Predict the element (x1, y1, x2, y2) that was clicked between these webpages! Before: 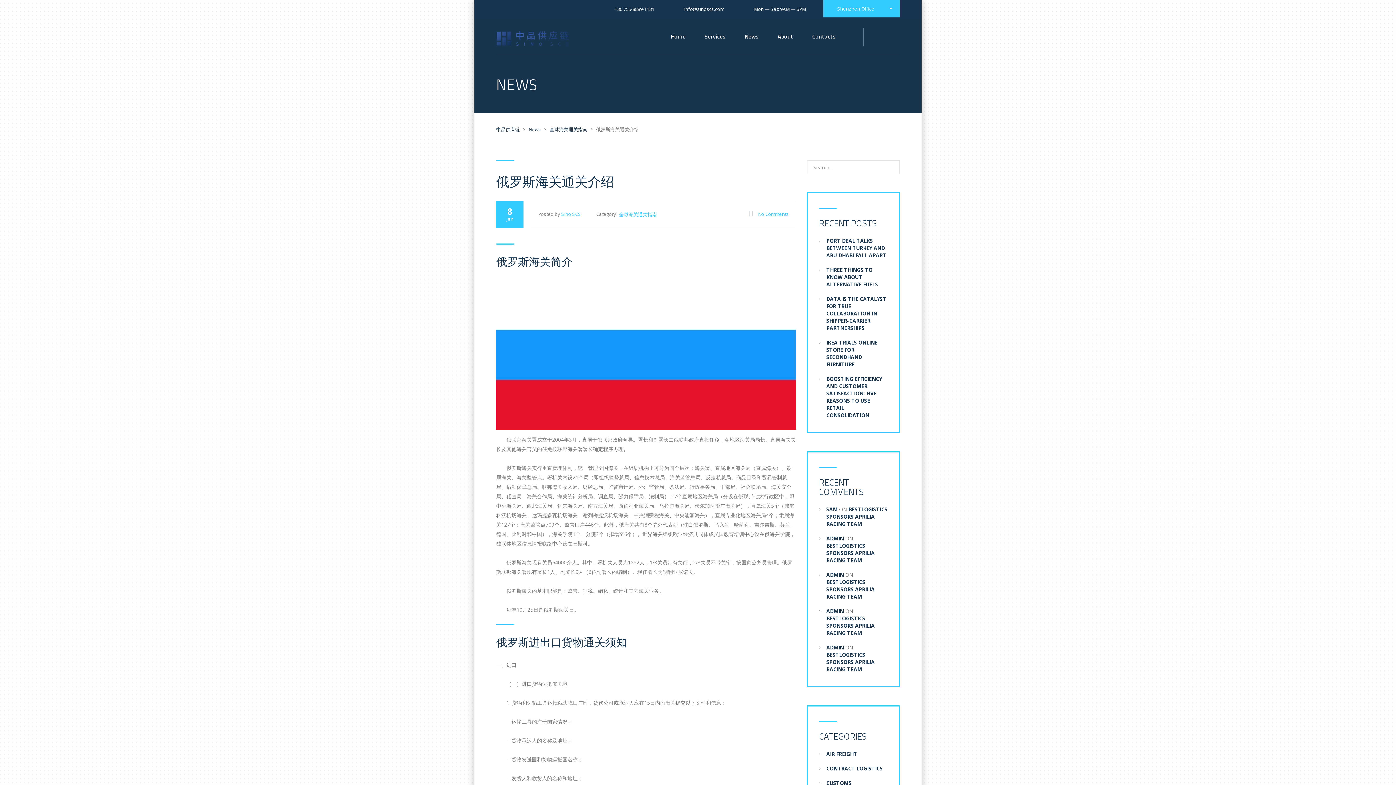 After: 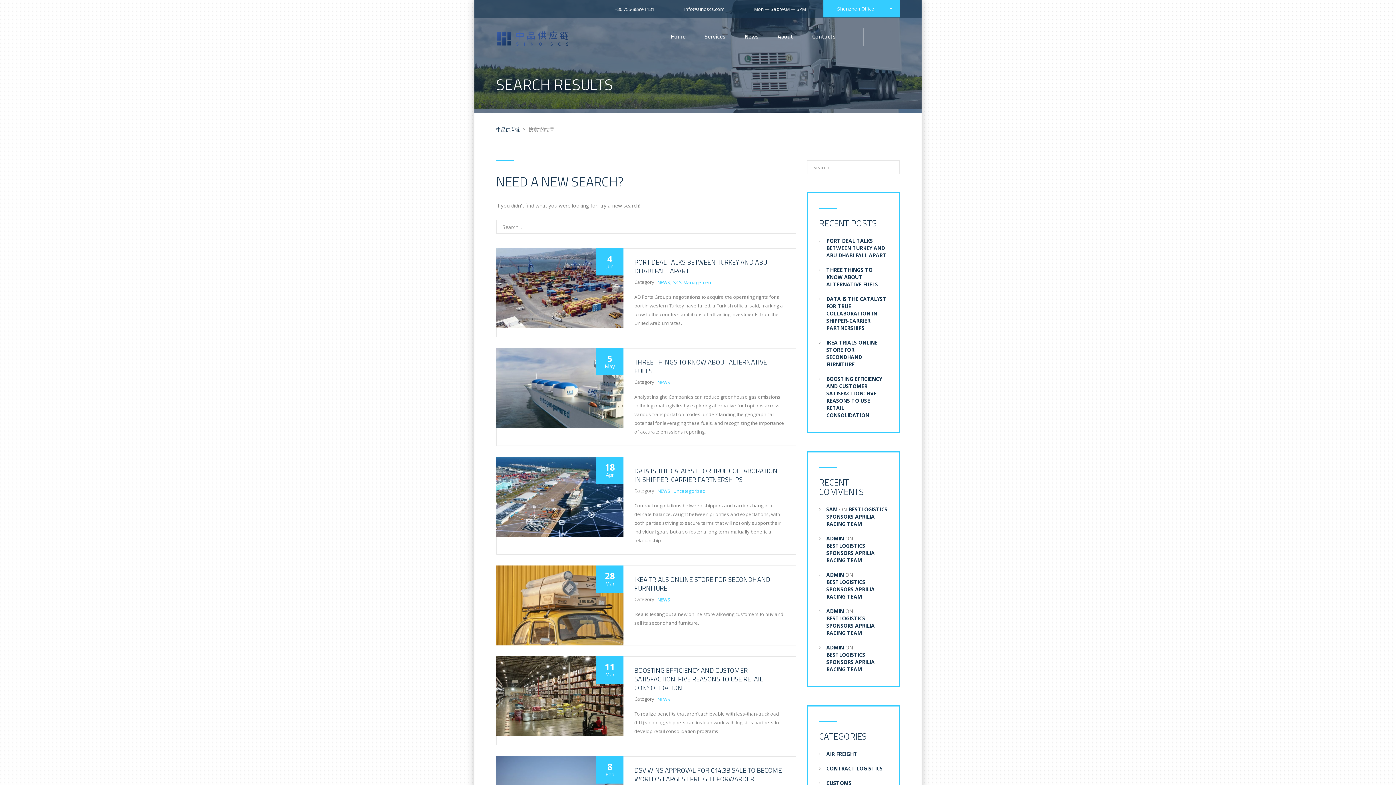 Action: bbox: (885, 160, 900, 174)